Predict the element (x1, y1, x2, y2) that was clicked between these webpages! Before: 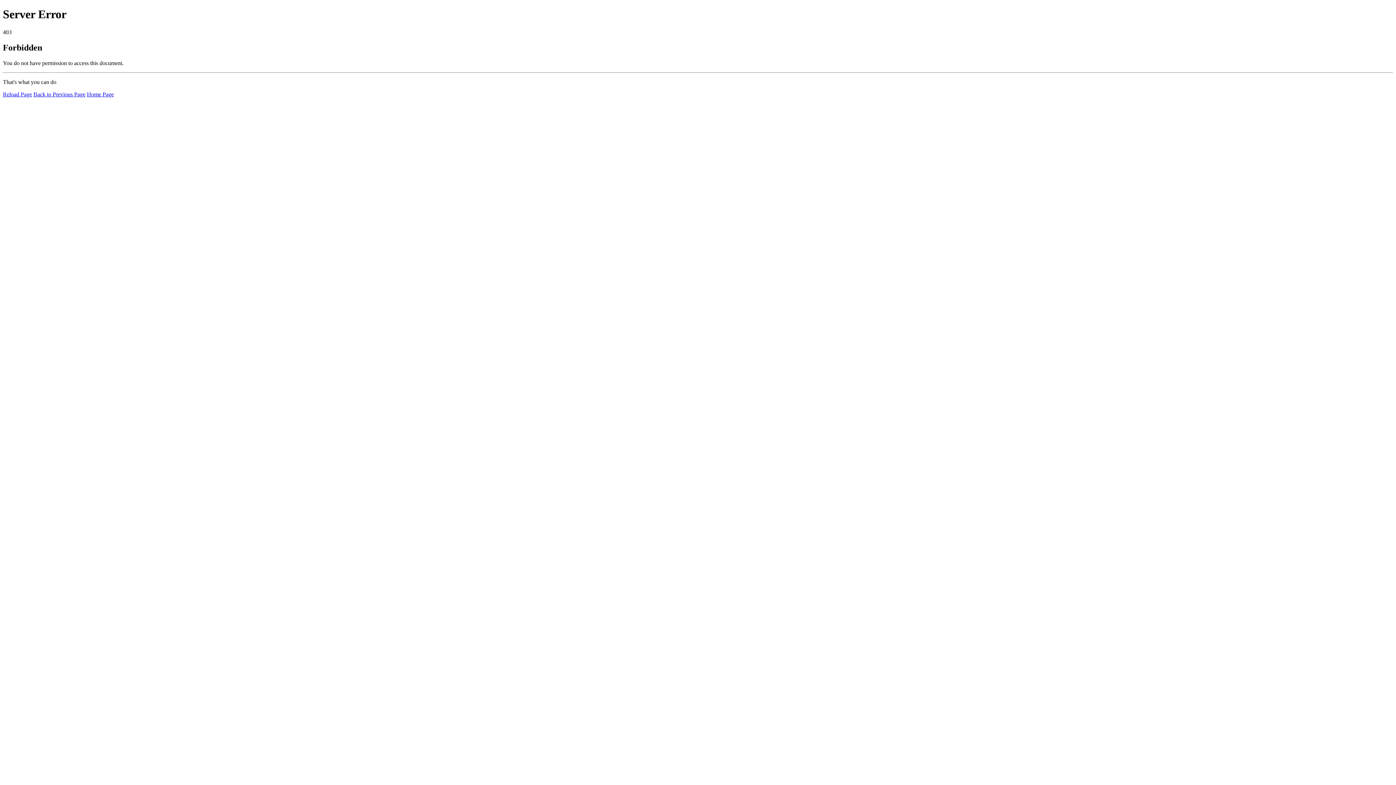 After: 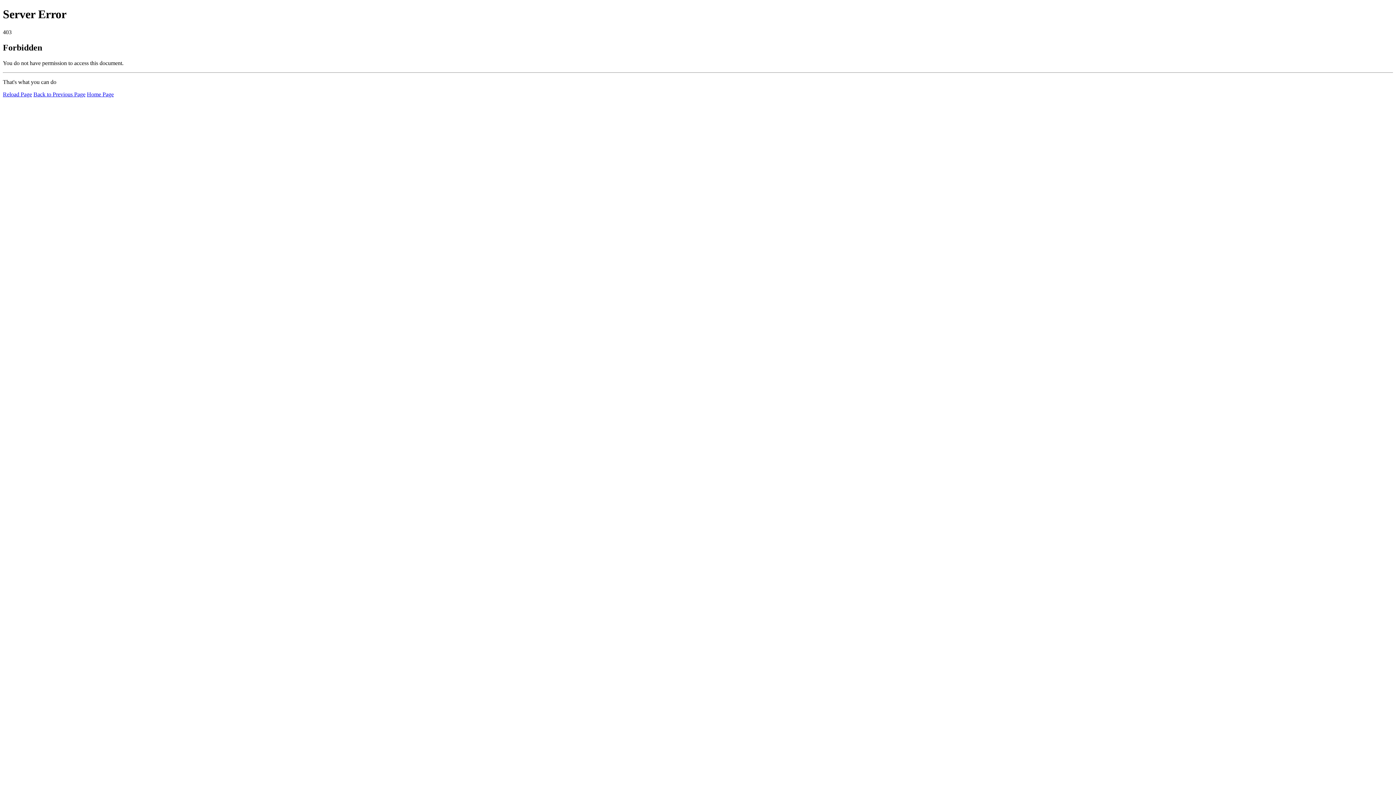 Action: bbox: (86, 91, 113, 97) label: Home Page